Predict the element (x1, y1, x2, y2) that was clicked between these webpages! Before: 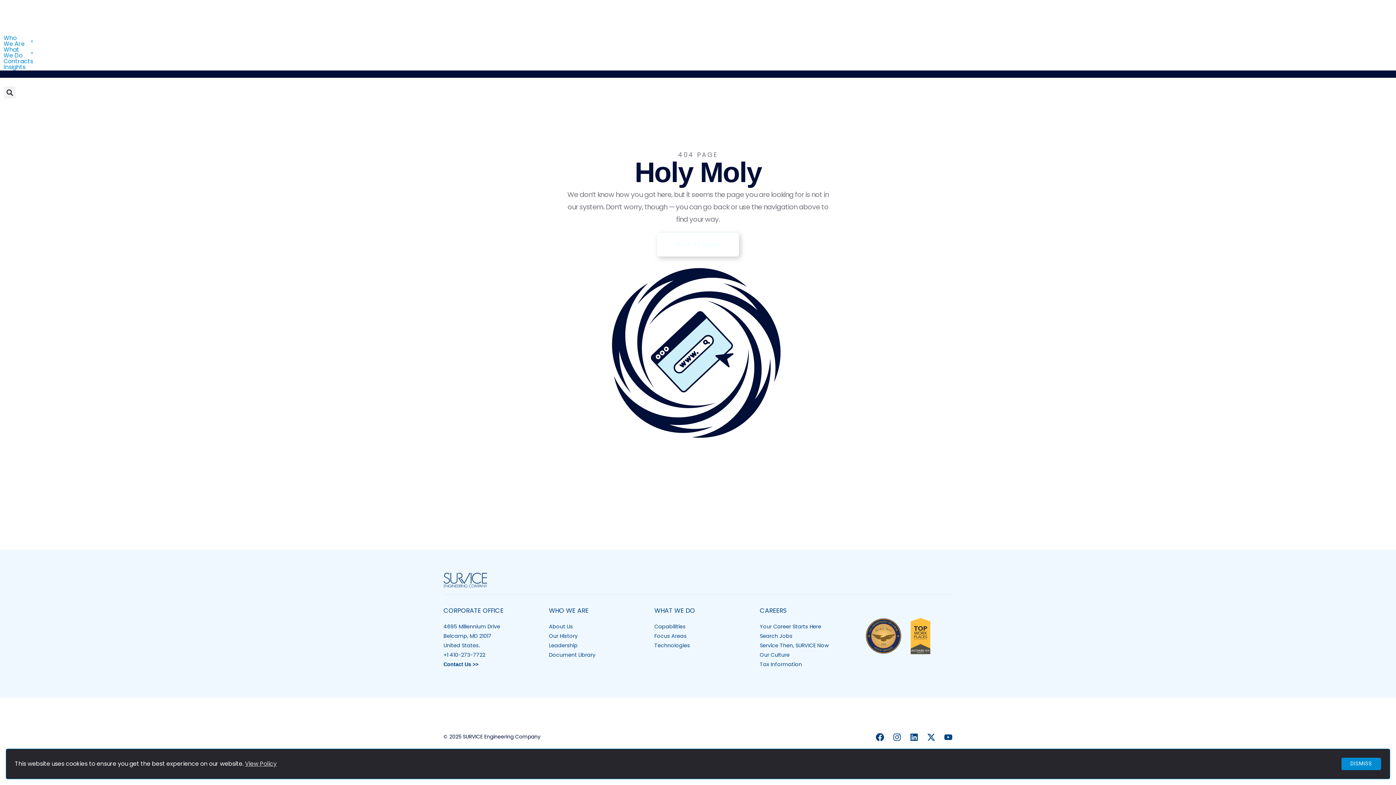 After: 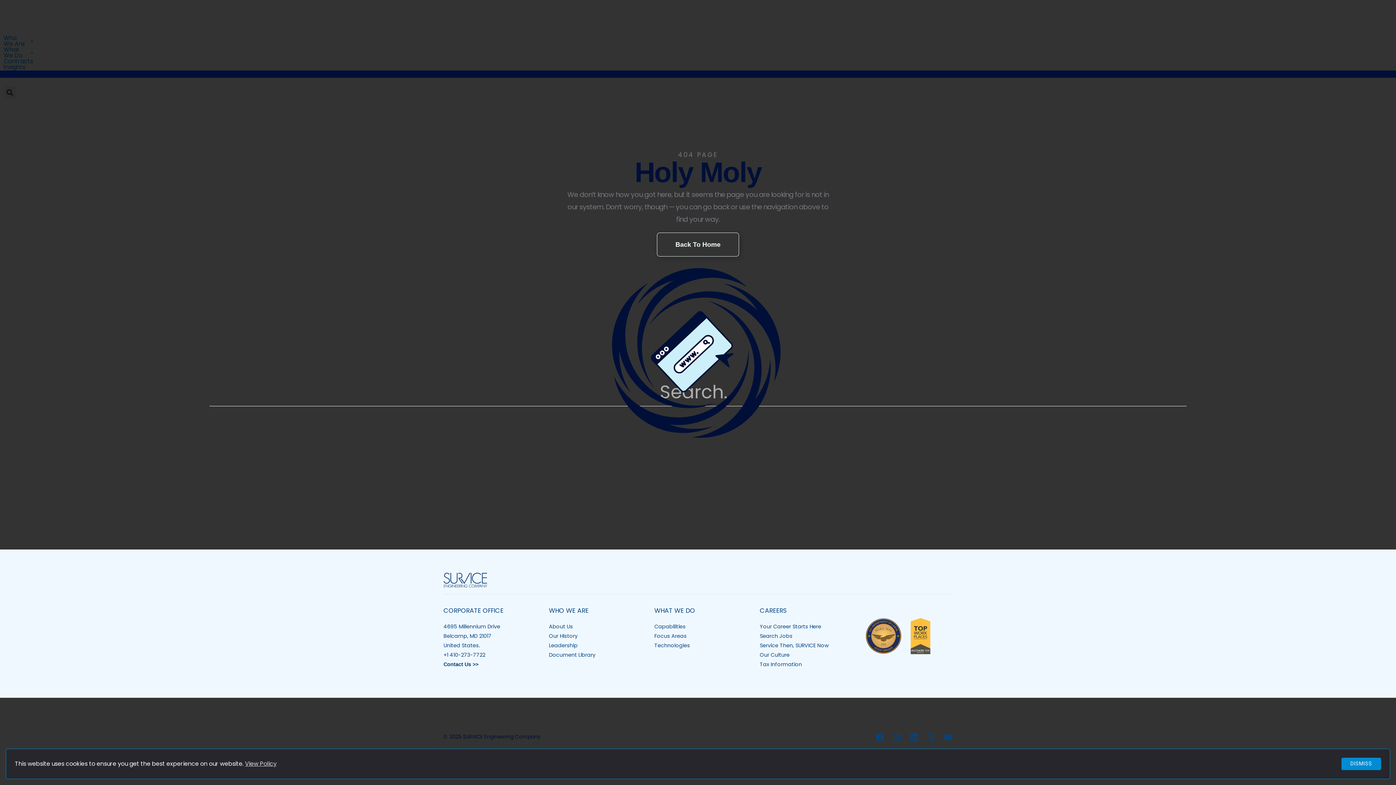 Action: bbox: (3, 86, 15, 98) label: Search